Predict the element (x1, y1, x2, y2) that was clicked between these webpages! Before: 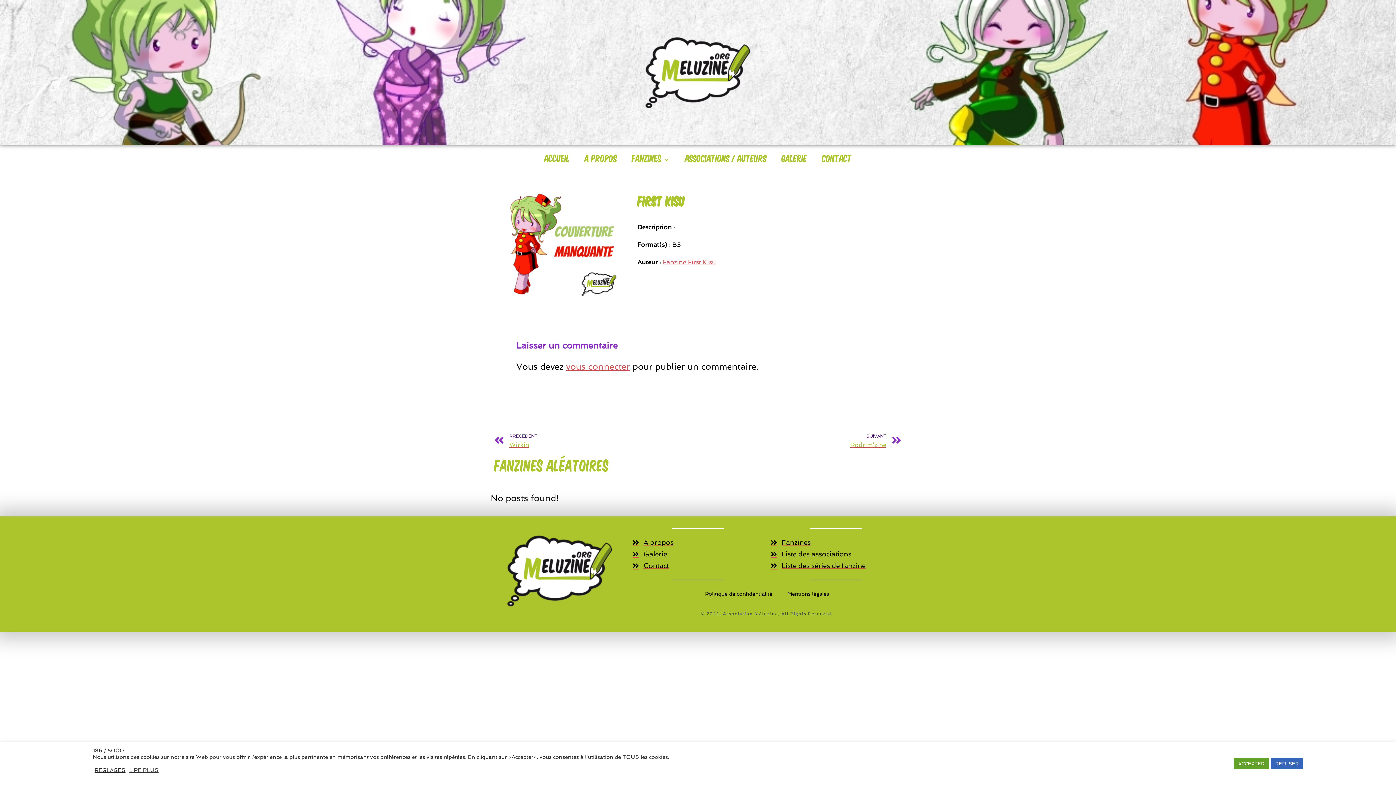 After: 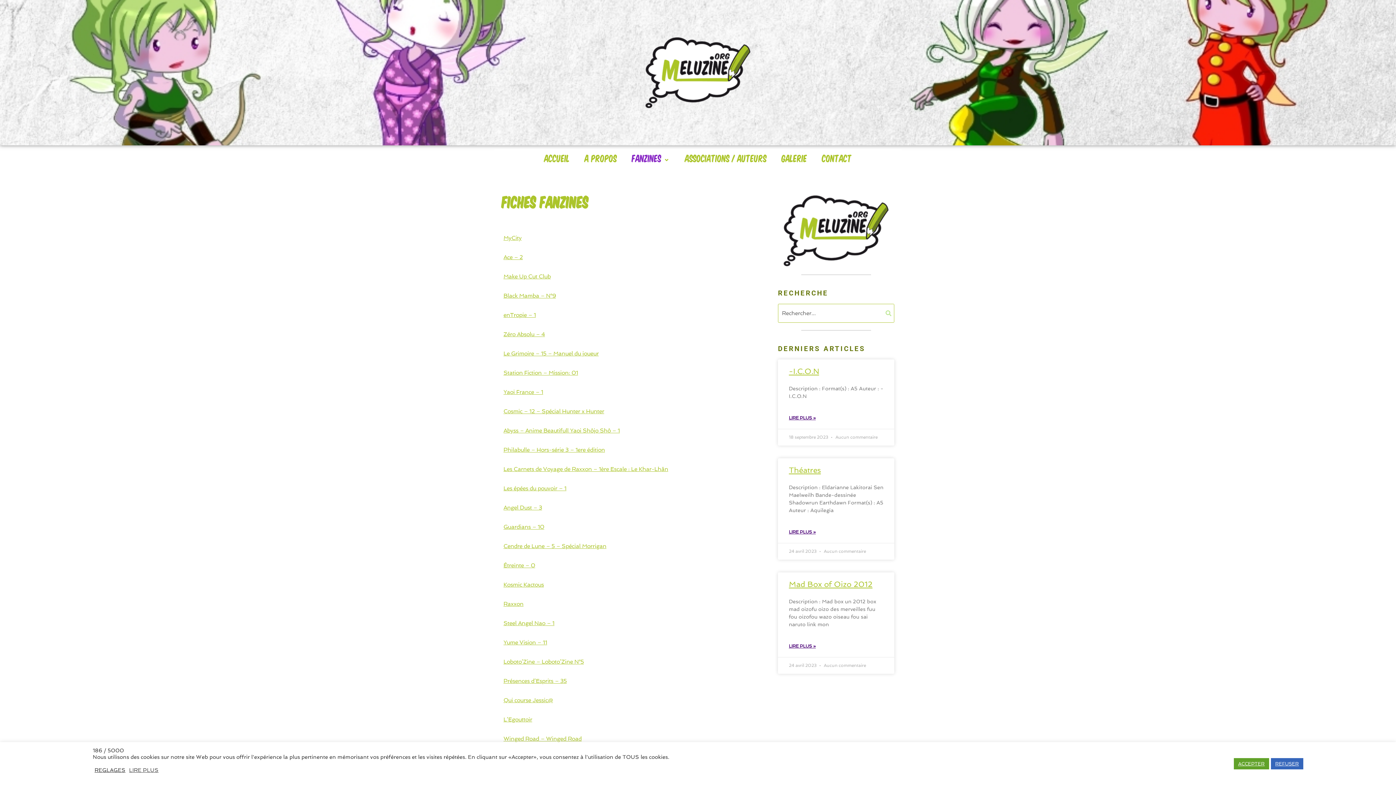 Action: label: Fanzines bbox: (770, 536, 901, 548)